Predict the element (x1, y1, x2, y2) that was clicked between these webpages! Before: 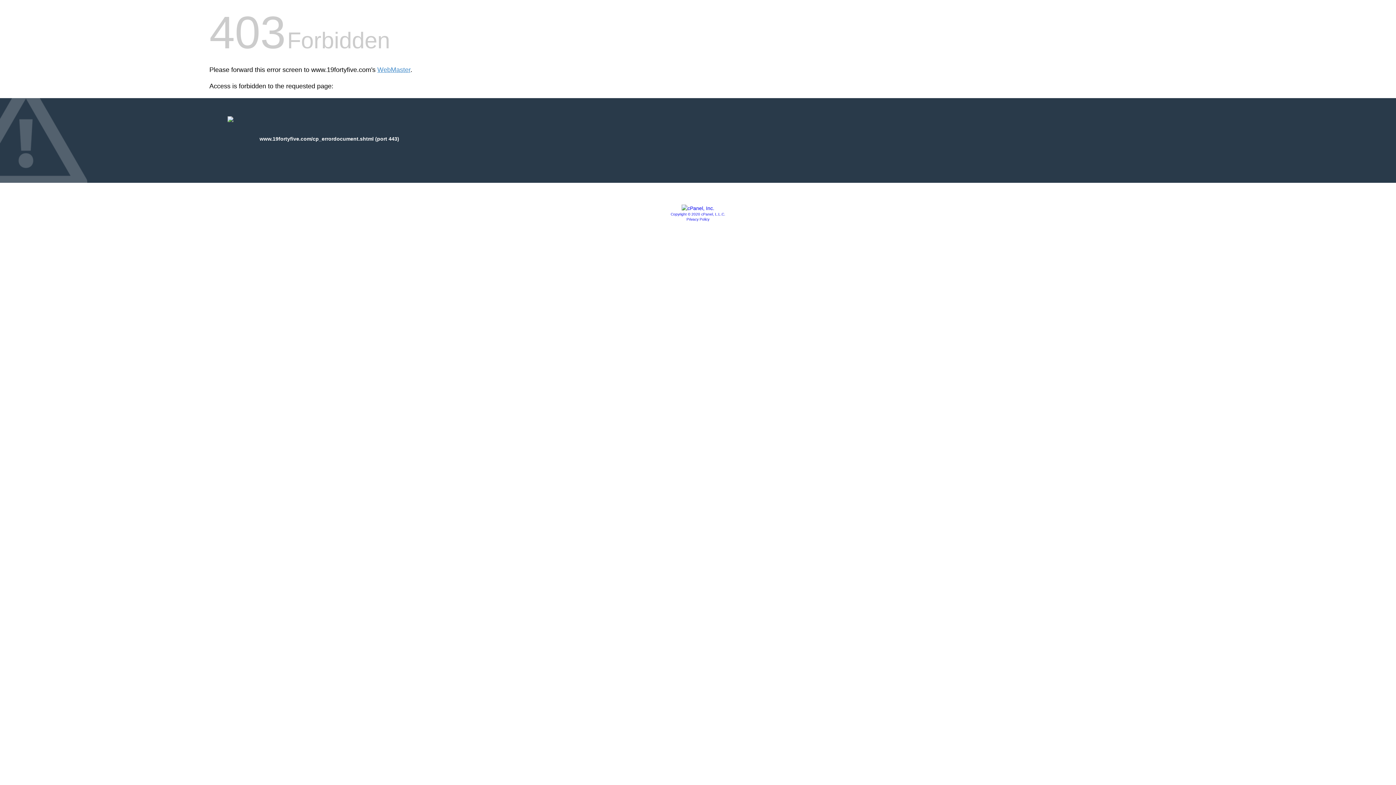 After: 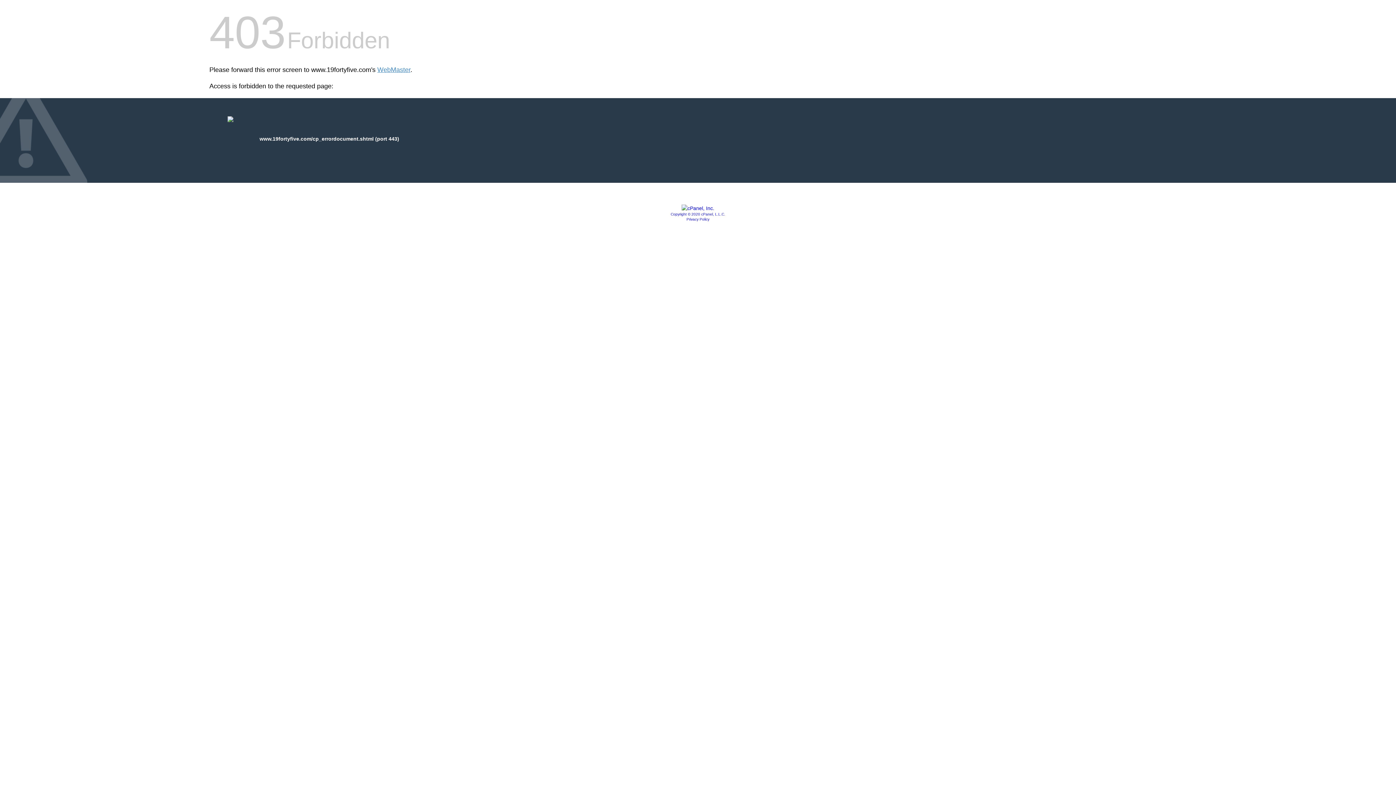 Action: bbox: (681, 205, 714, 211)